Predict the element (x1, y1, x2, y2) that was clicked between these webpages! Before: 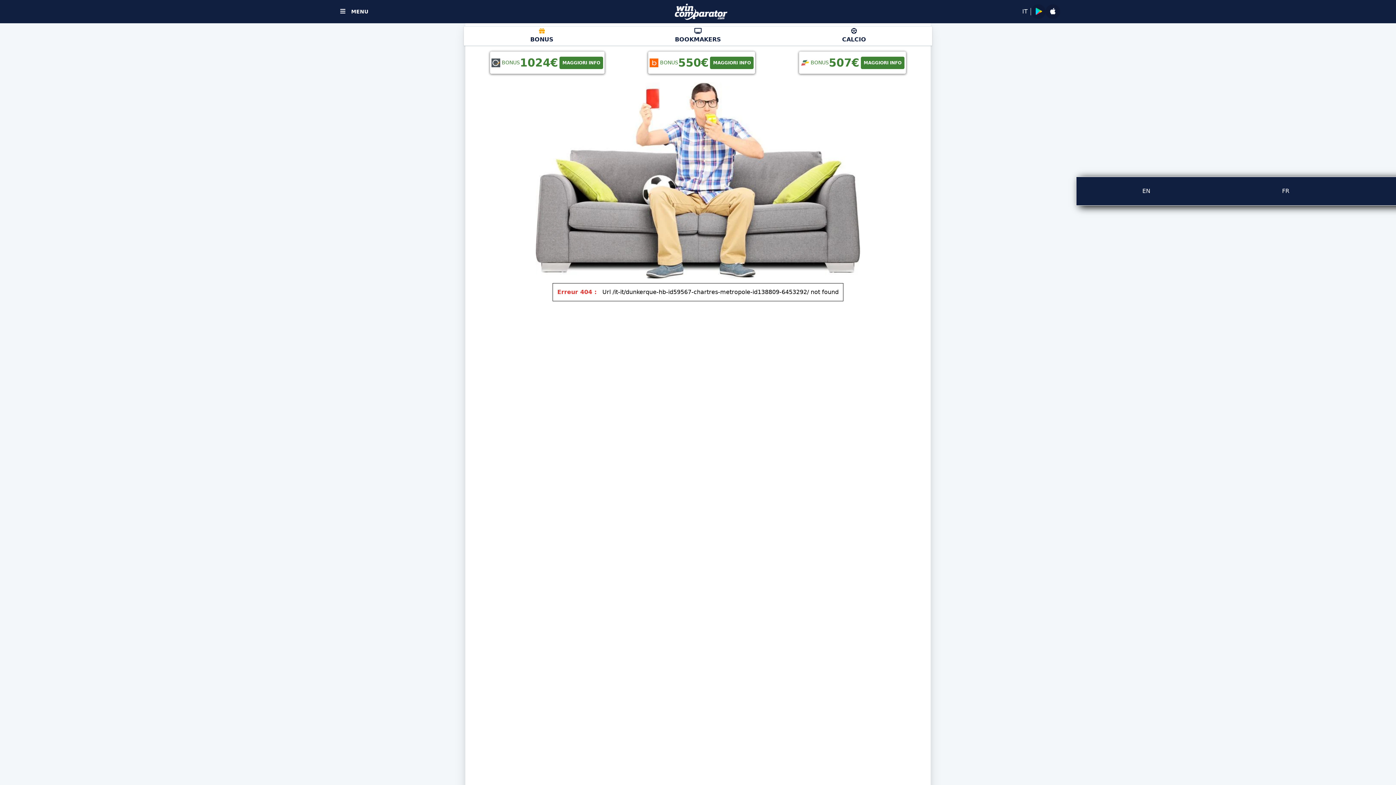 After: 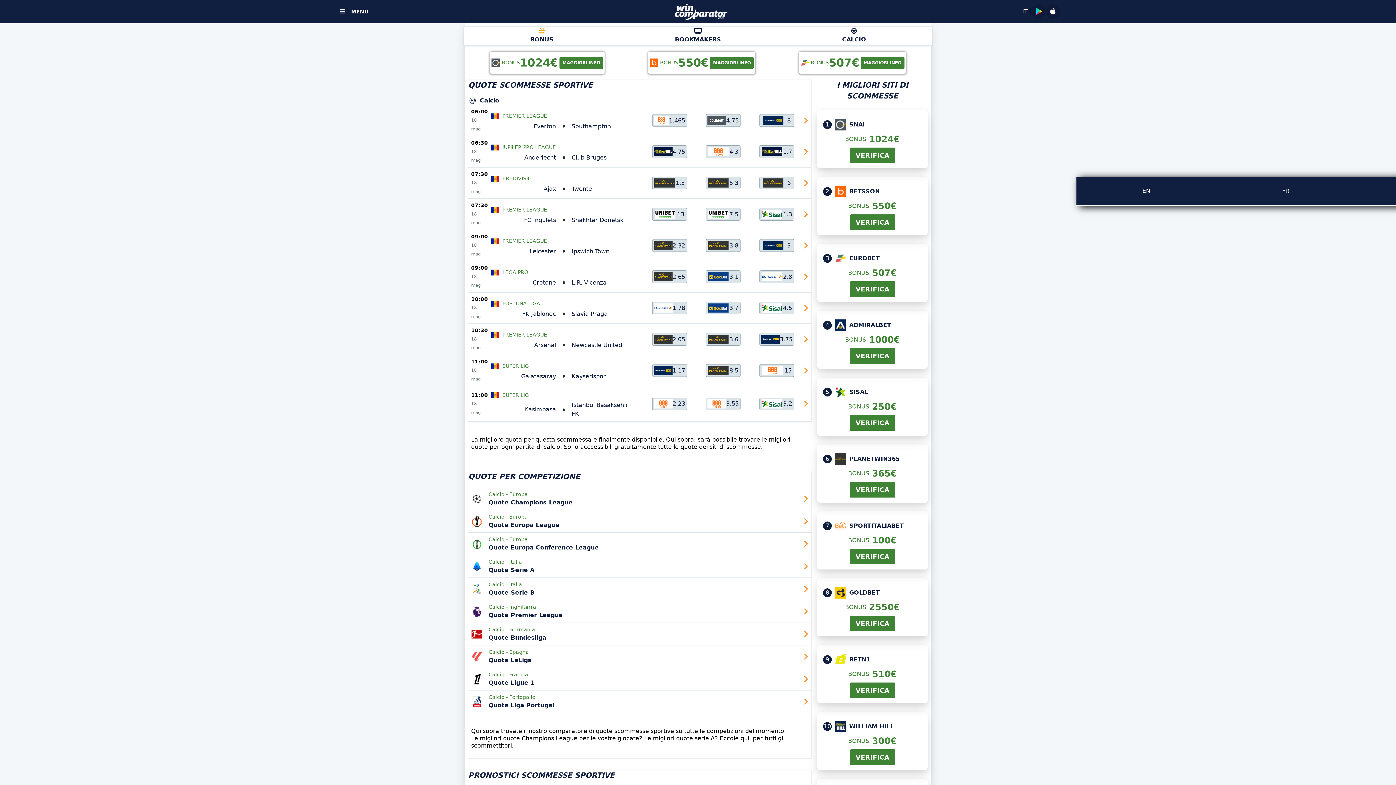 Action: bbox: (674, 3, 727, 19)